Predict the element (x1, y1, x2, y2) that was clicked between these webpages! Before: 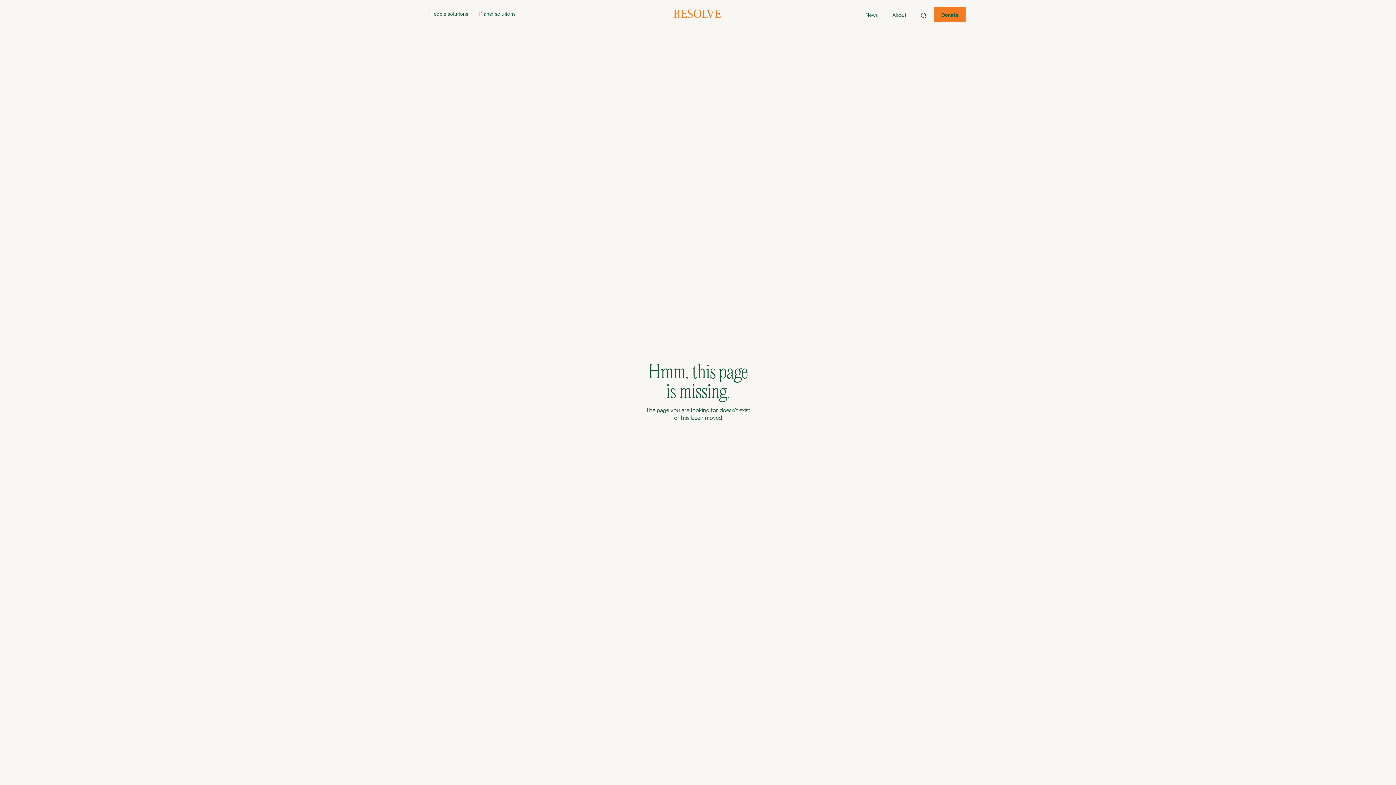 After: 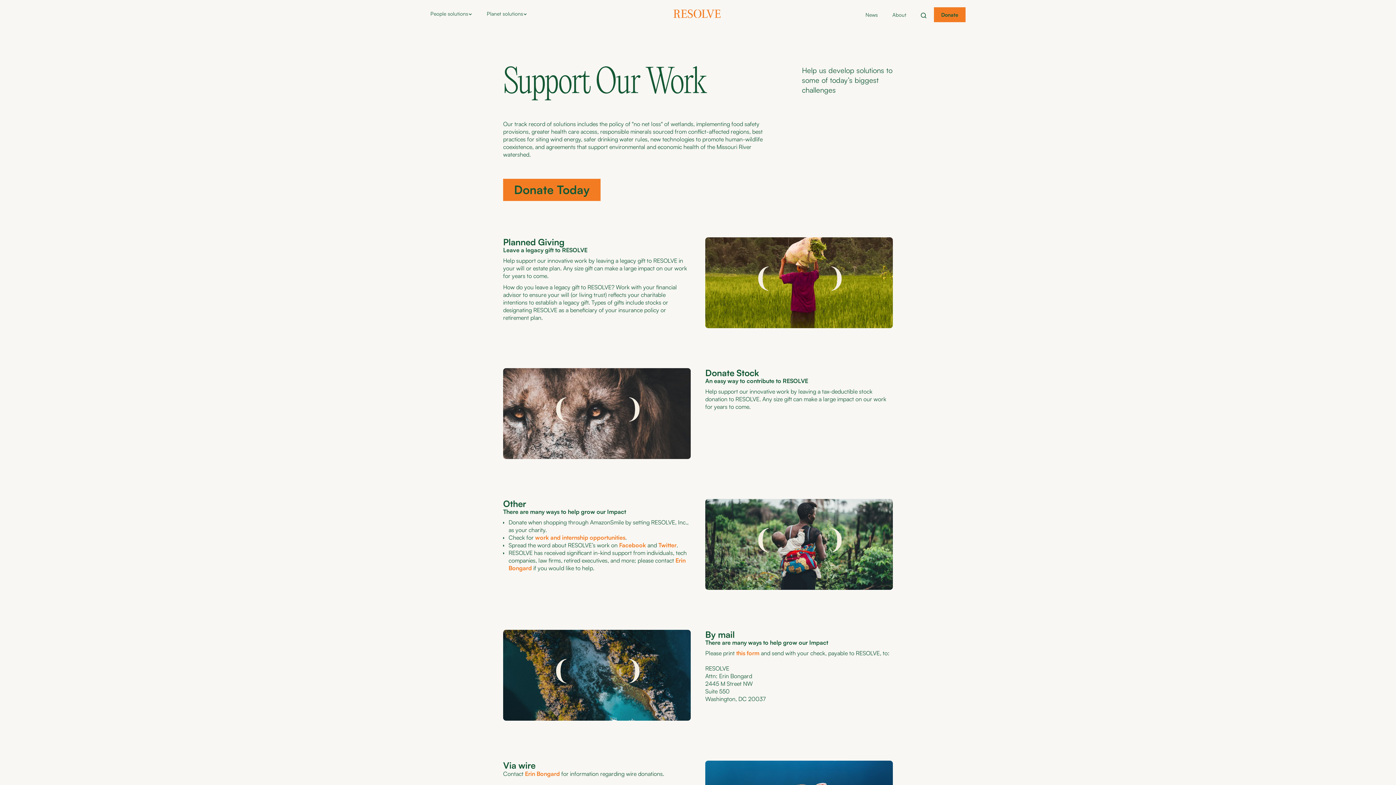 Action: label: Donate bbox: (934, 7, 965, 22)